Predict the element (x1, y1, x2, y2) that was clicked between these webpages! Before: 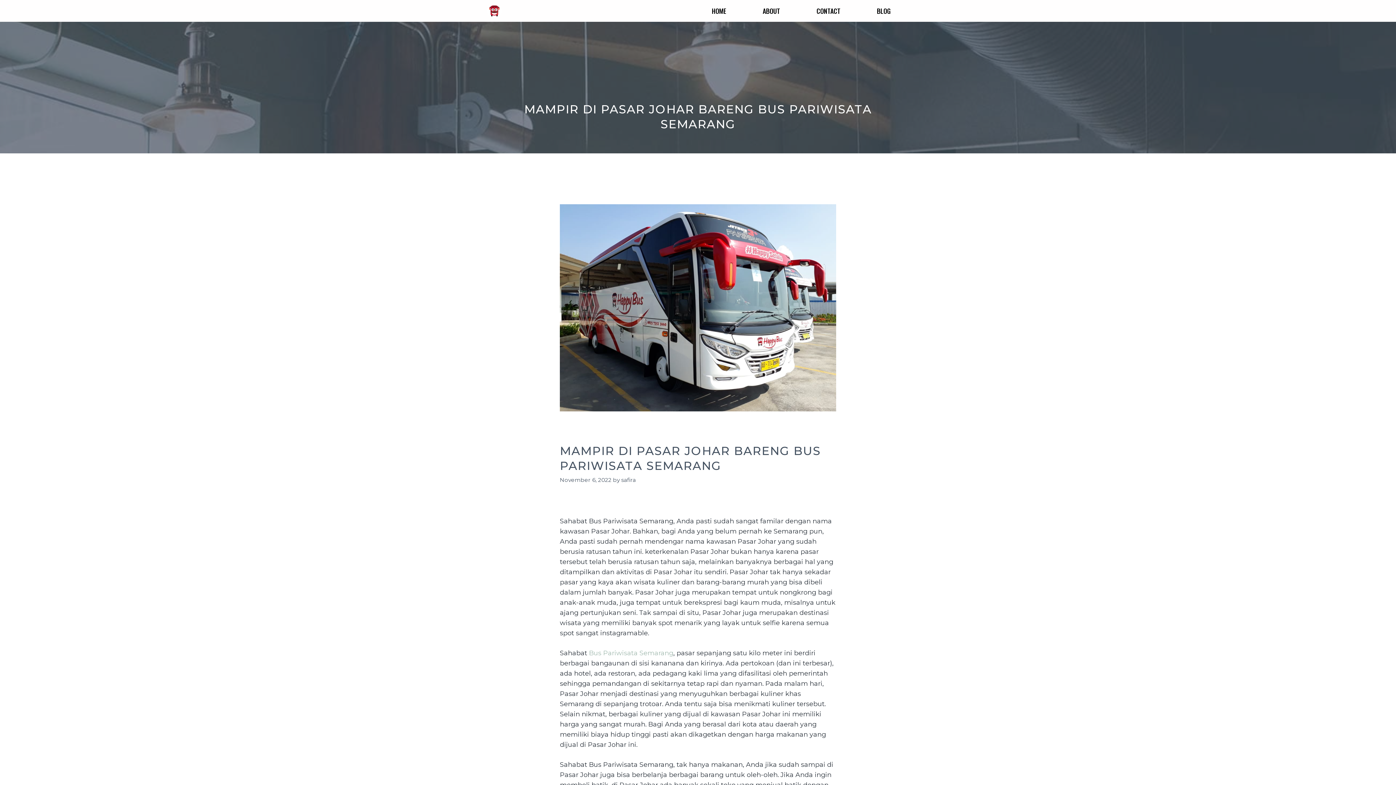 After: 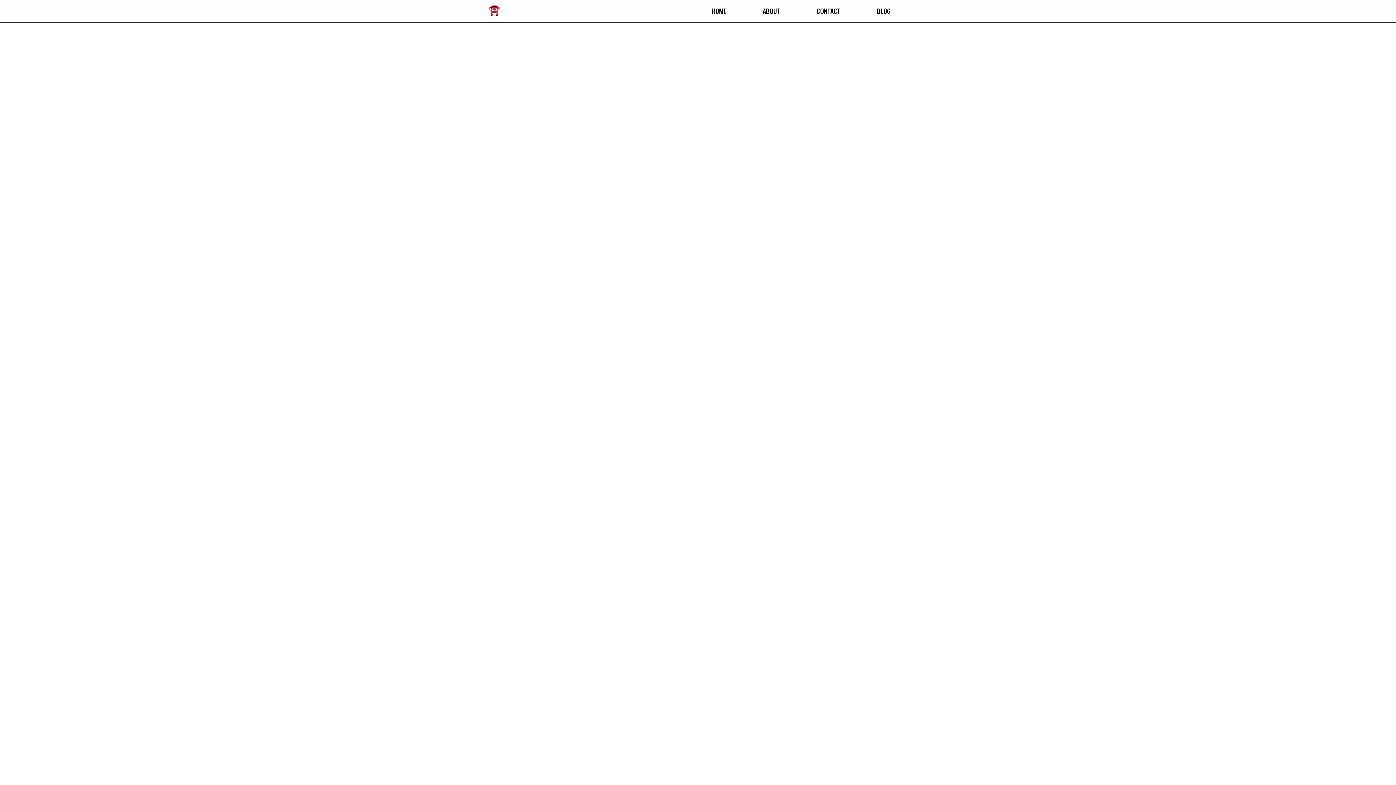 Action: bbox: (858, 0, 909, 21) label: BLOG